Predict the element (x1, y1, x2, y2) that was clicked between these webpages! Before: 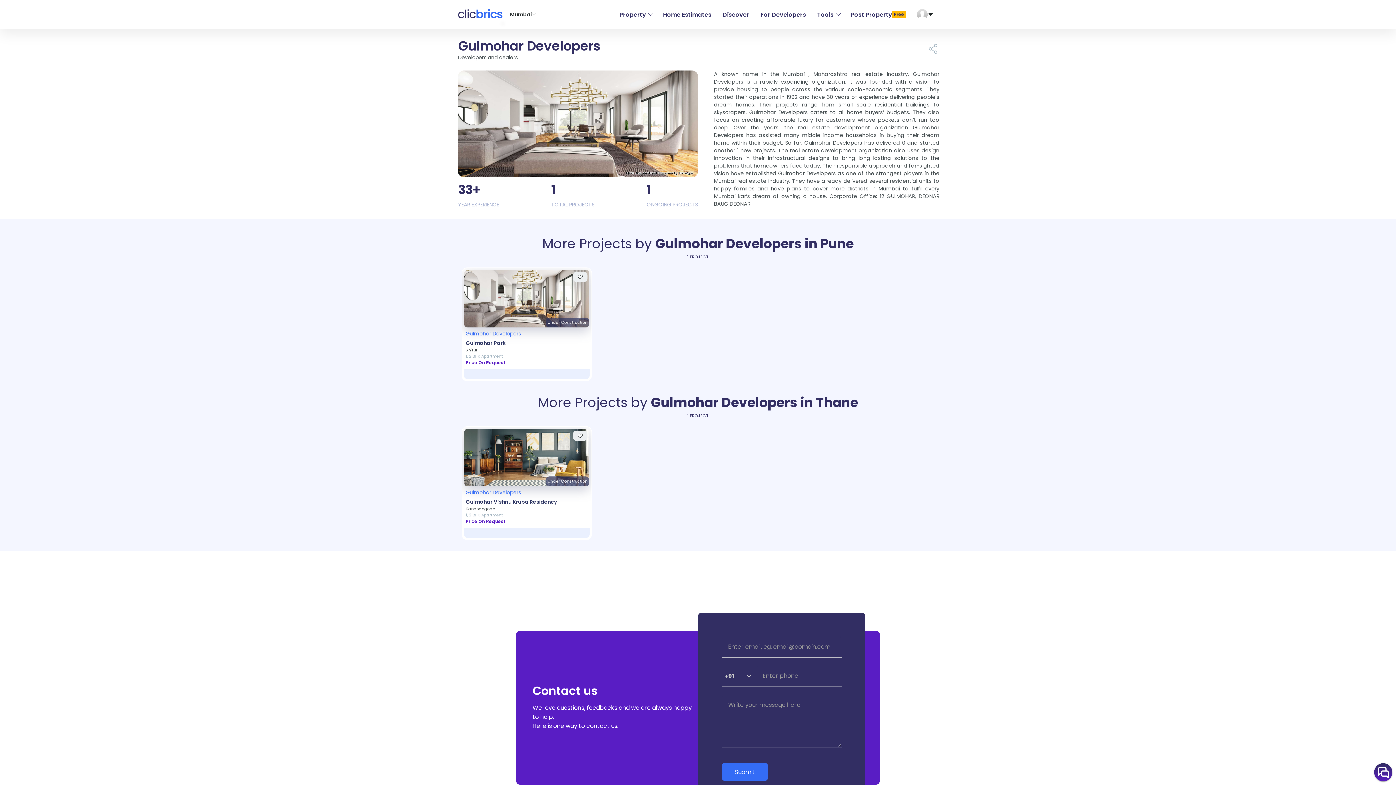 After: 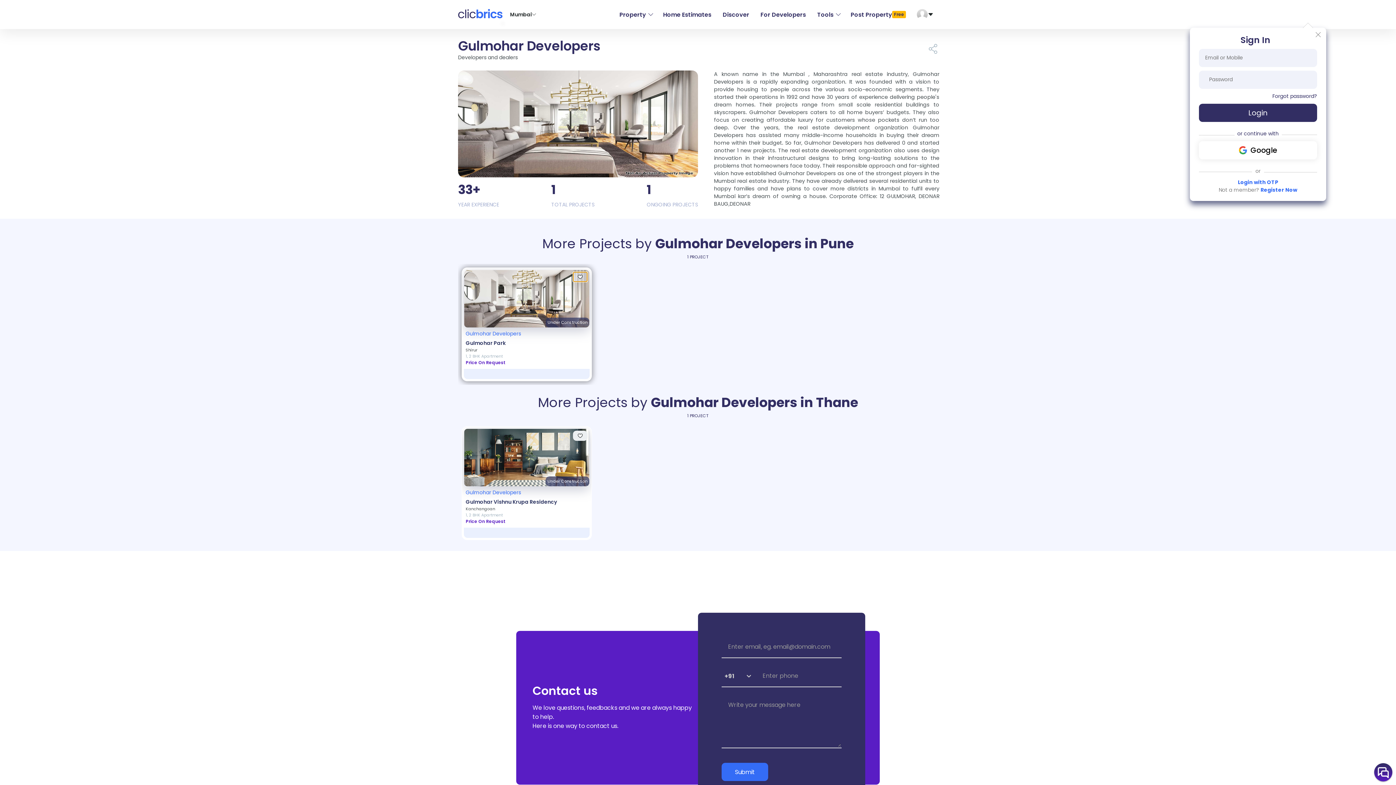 Action: bbox: (573, 272, 587, 282)